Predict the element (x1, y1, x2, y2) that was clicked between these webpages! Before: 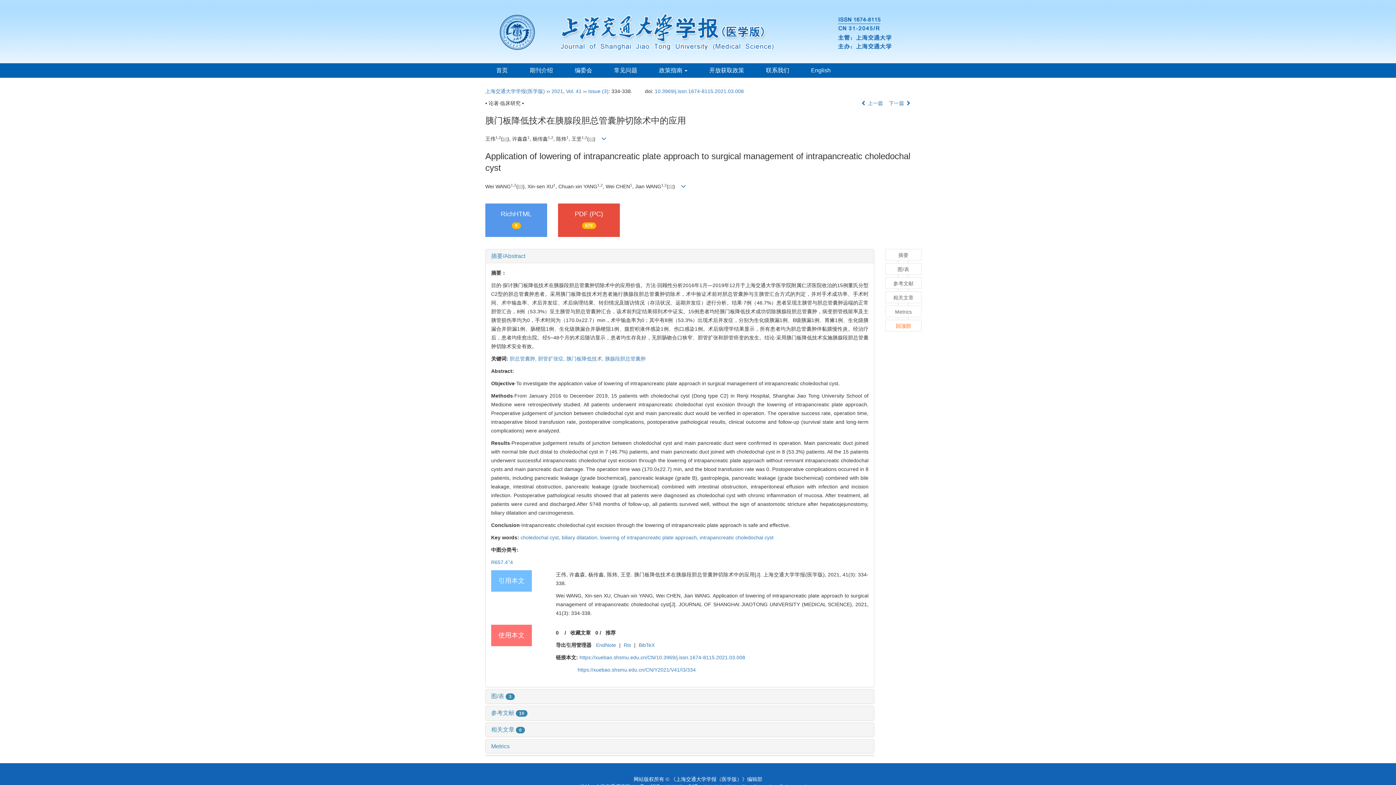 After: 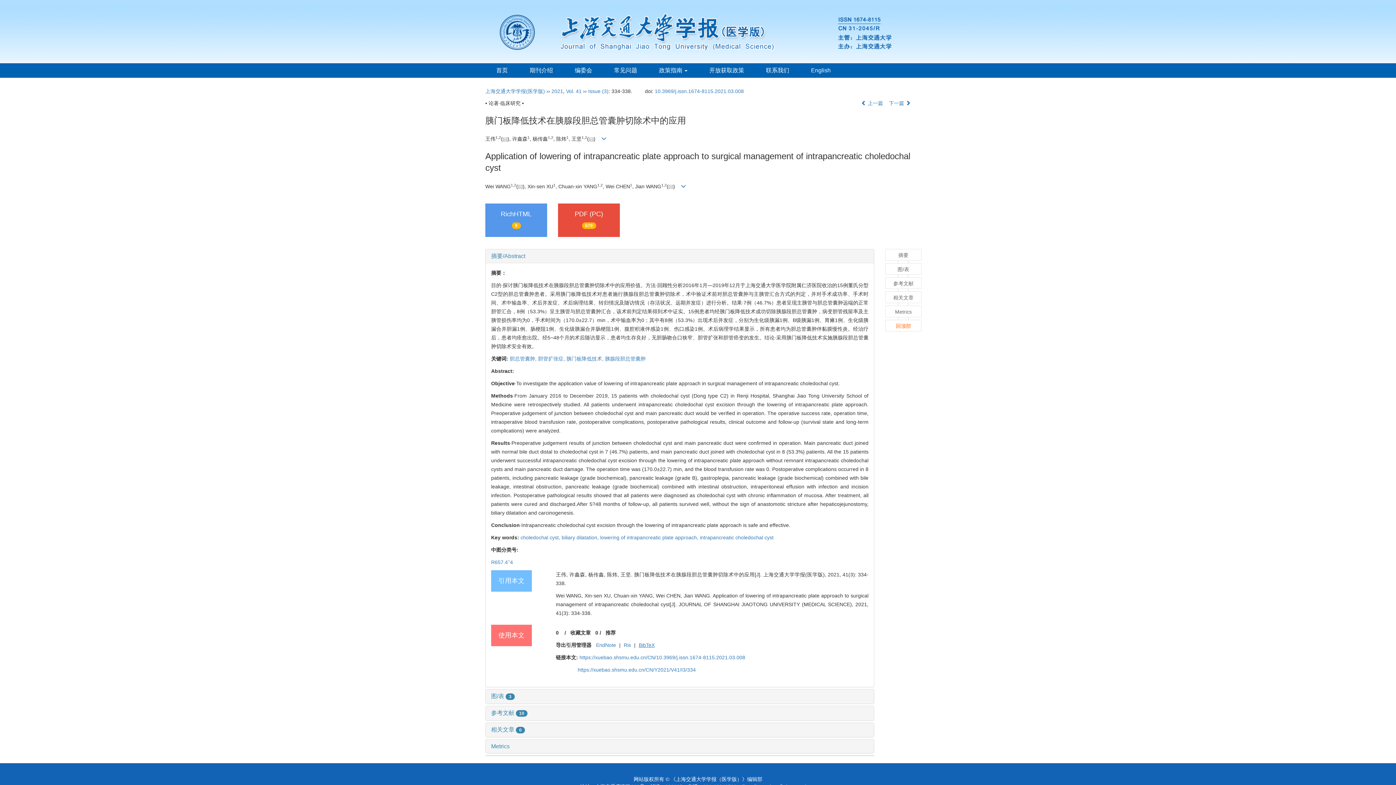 Action: label: BibTeX bbox: (635, 642, 658, 648)